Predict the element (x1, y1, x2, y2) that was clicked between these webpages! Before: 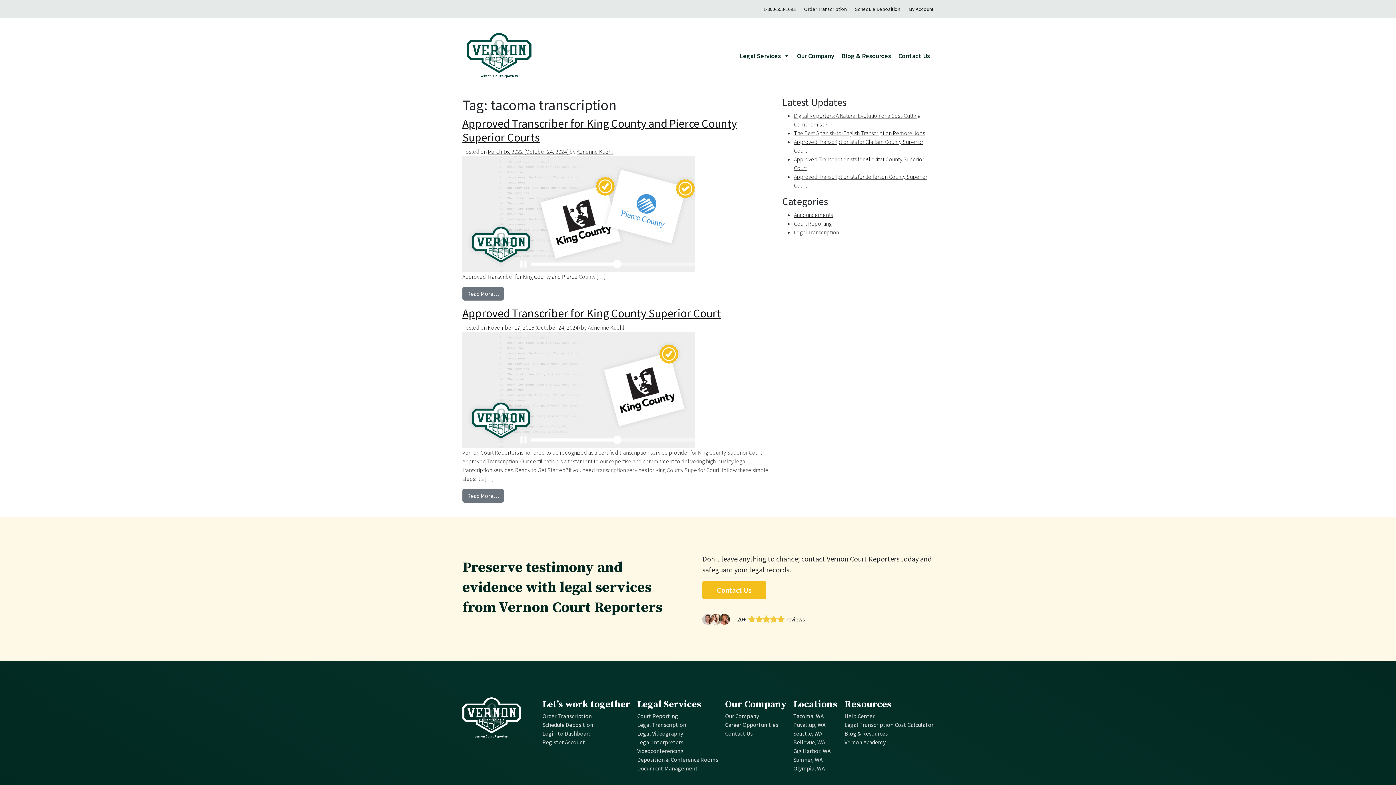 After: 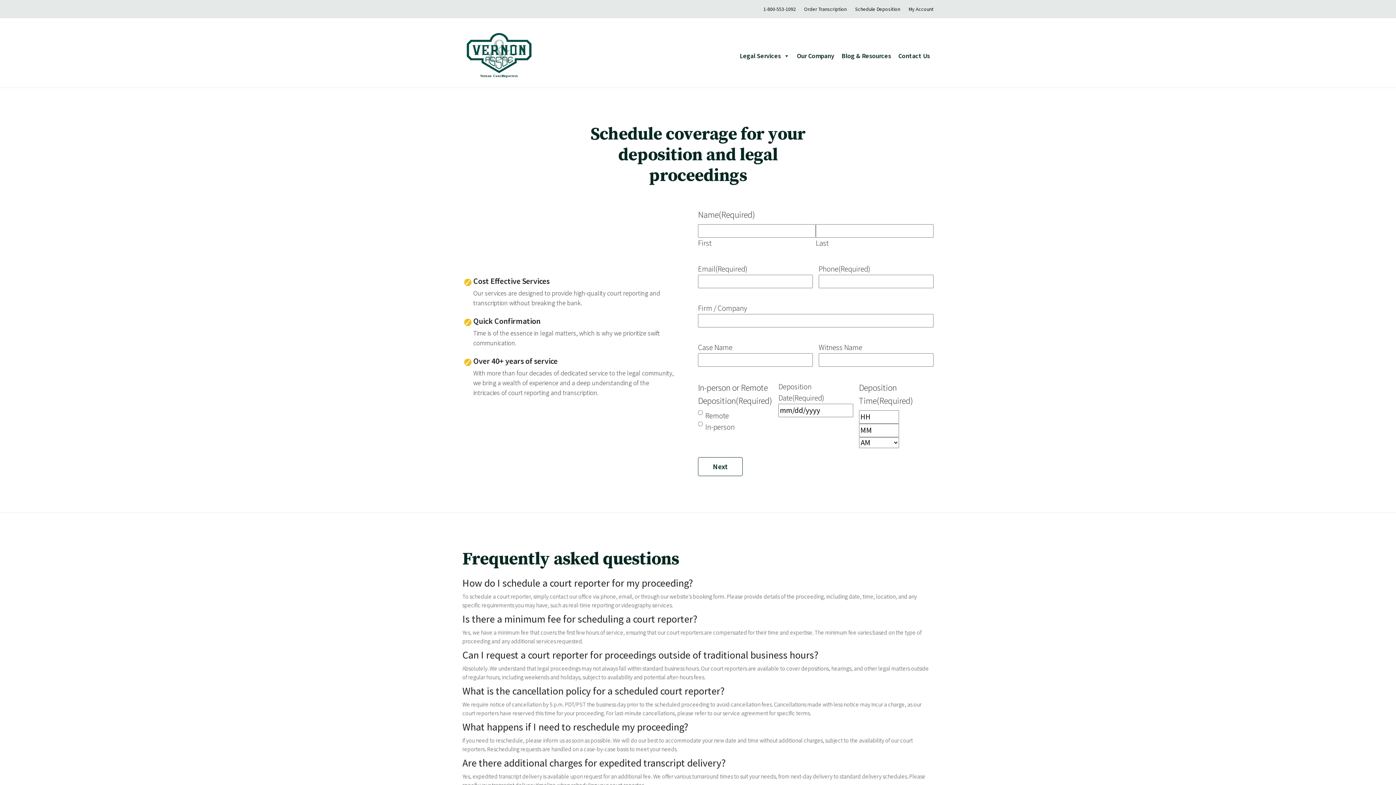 Action: bbox: (542, 721, 593, 728) label: Schedule Deposition